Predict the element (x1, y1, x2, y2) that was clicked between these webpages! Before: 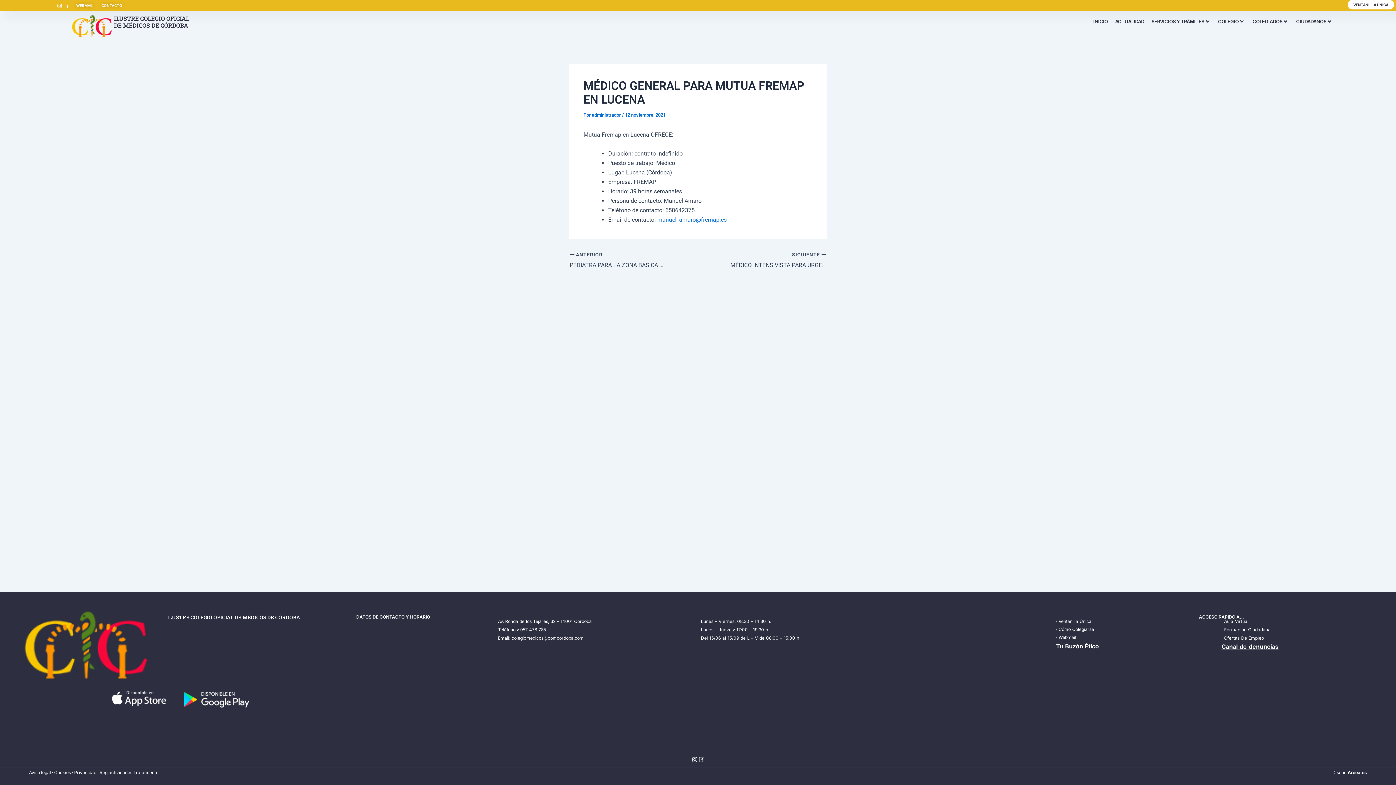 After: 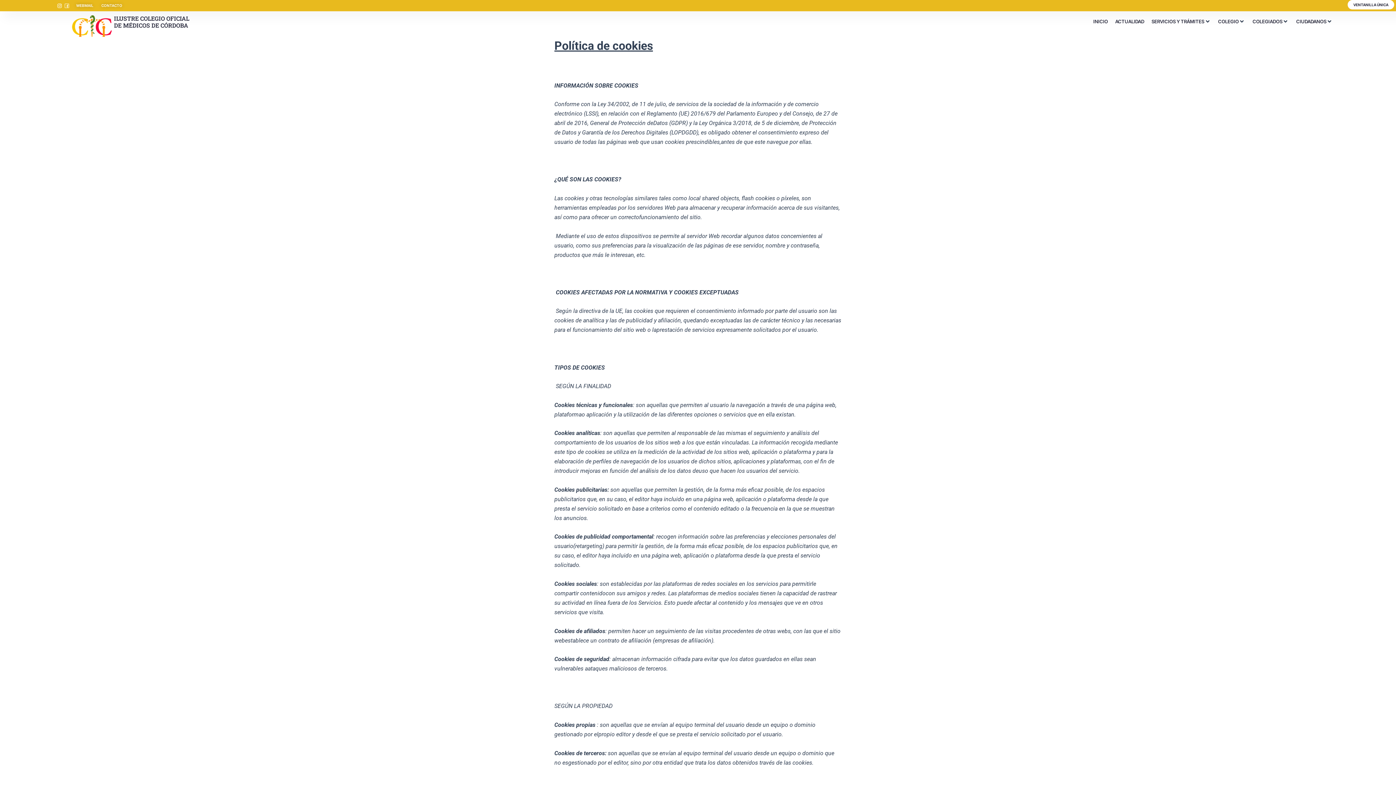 Action: bbox: (54, 770, 70, 775) label: Cookies